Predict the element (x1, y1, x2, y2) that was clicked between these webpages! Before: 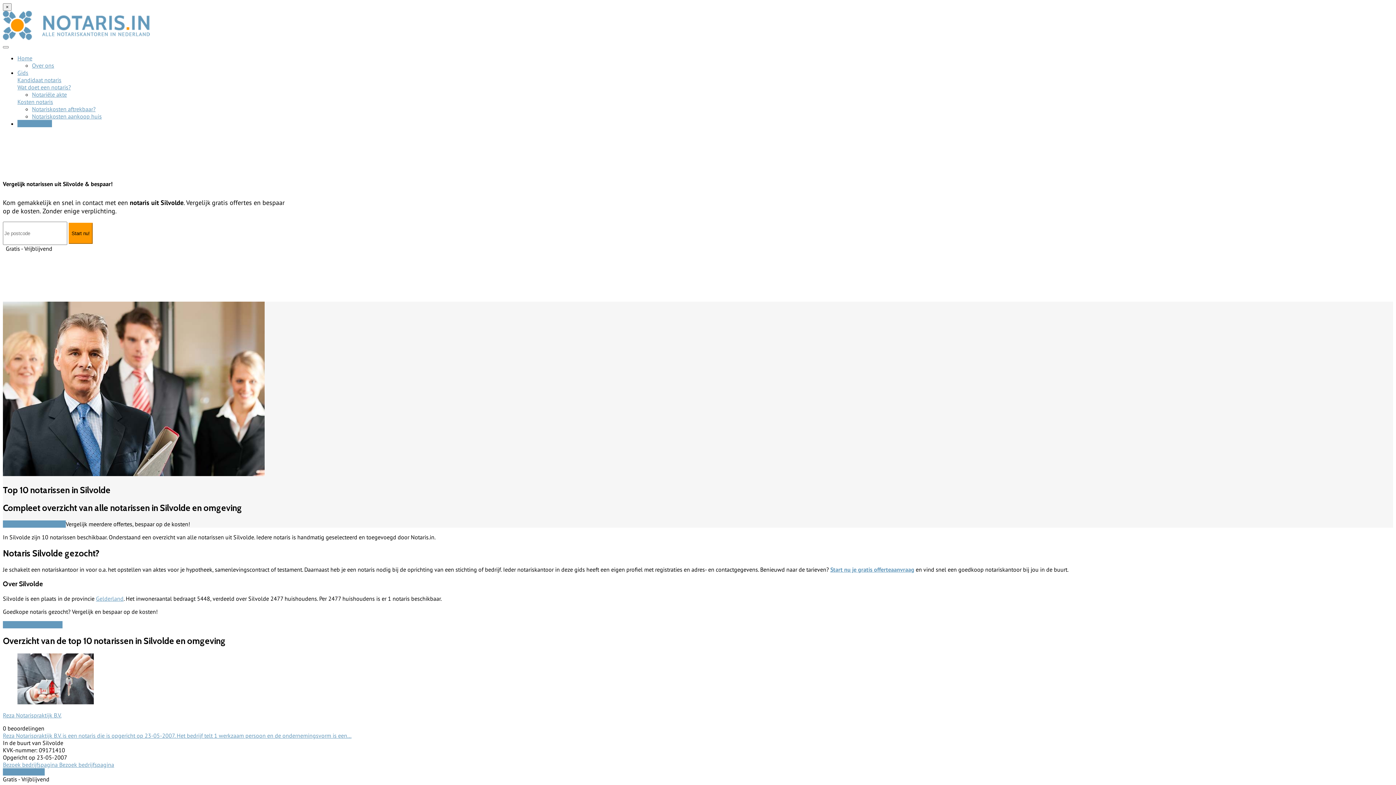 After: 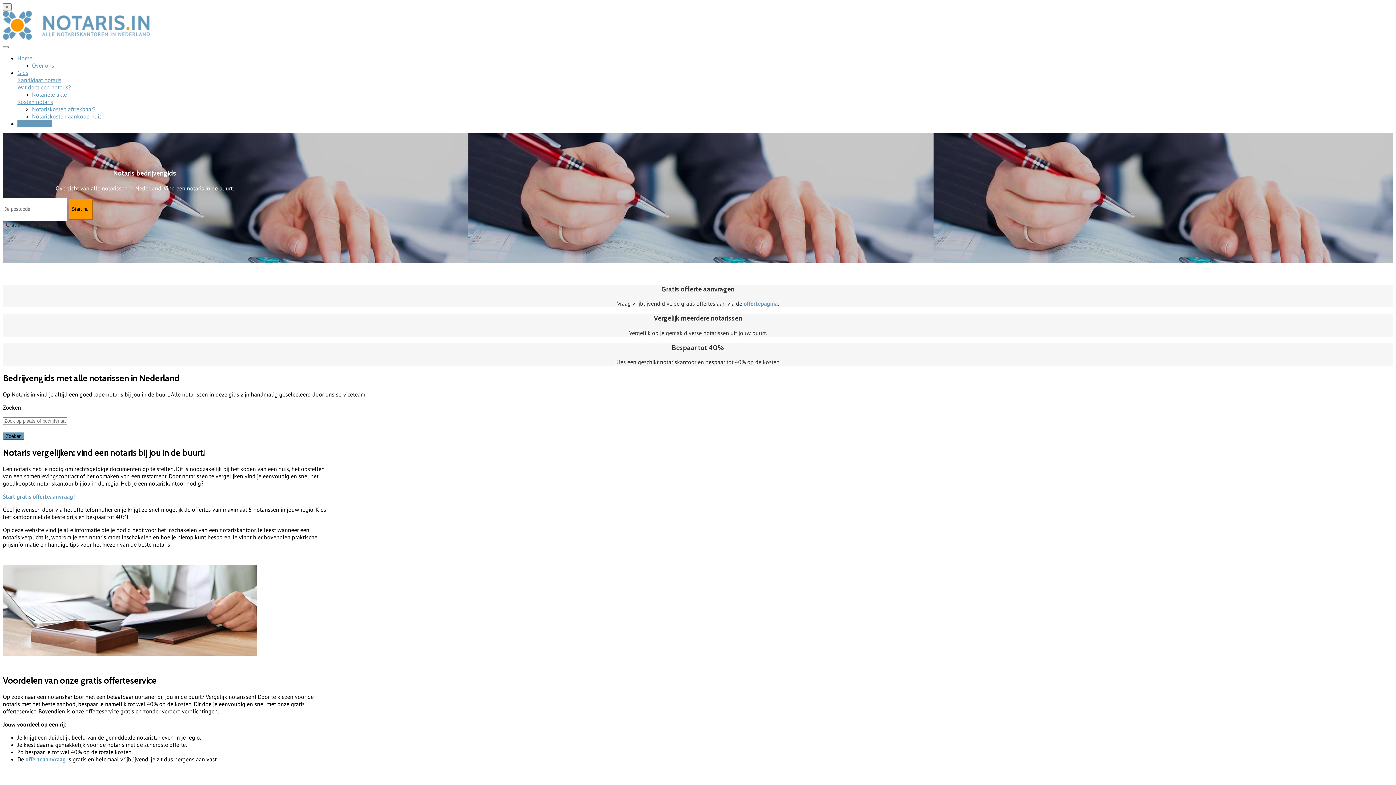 Action: bbox: (17, 54, 32, 61) label: Home